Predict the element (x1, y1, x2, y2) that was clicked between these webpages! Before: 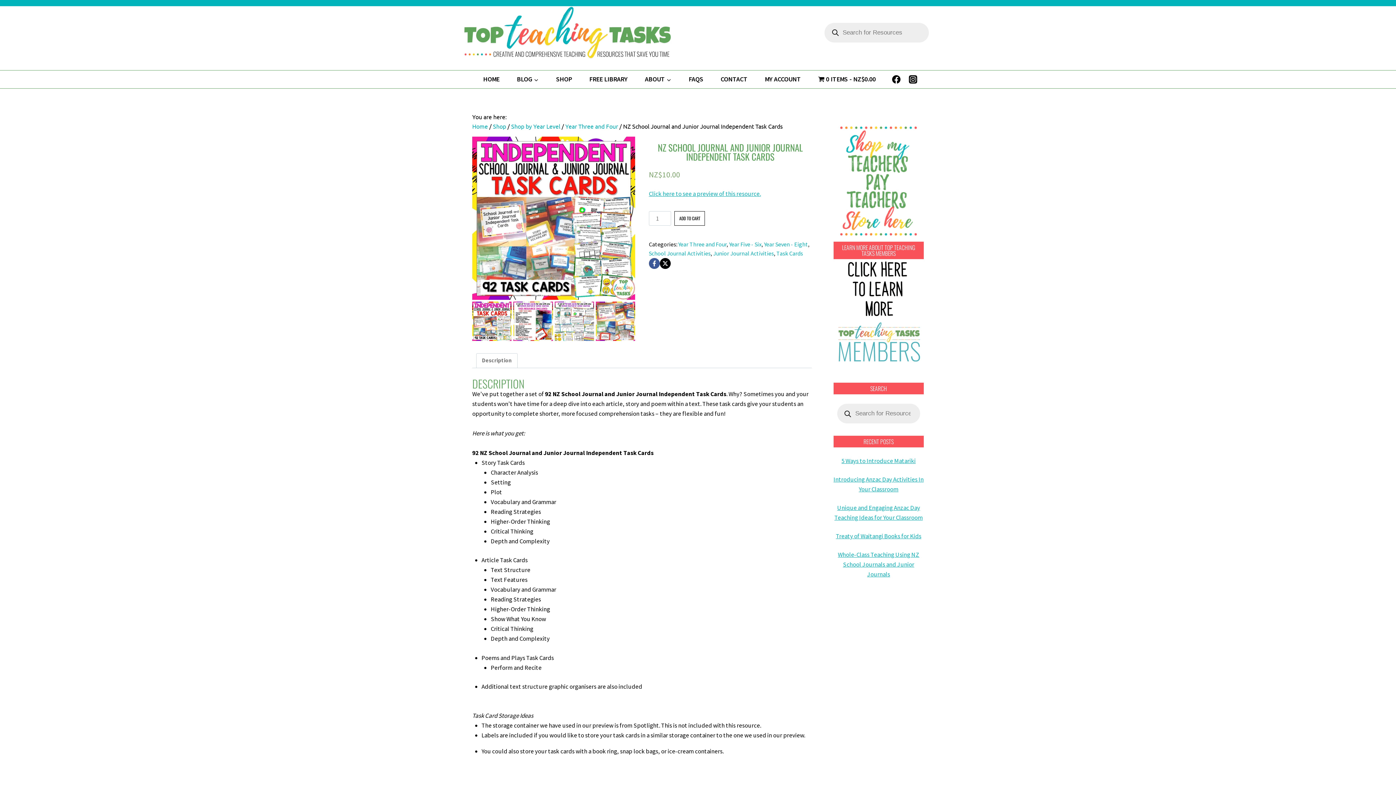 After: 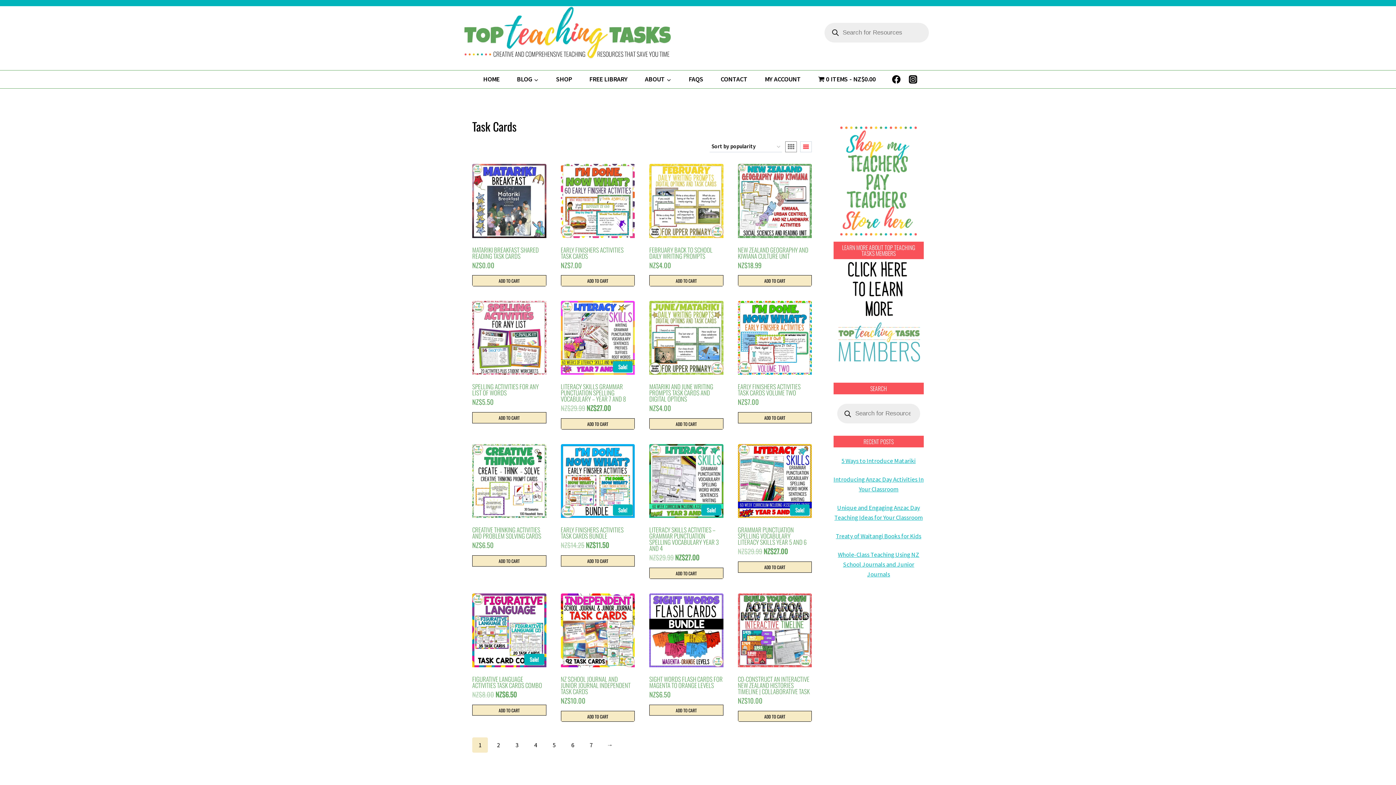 Action: label: Task Cards bbox: (776, 249, 803, 256)